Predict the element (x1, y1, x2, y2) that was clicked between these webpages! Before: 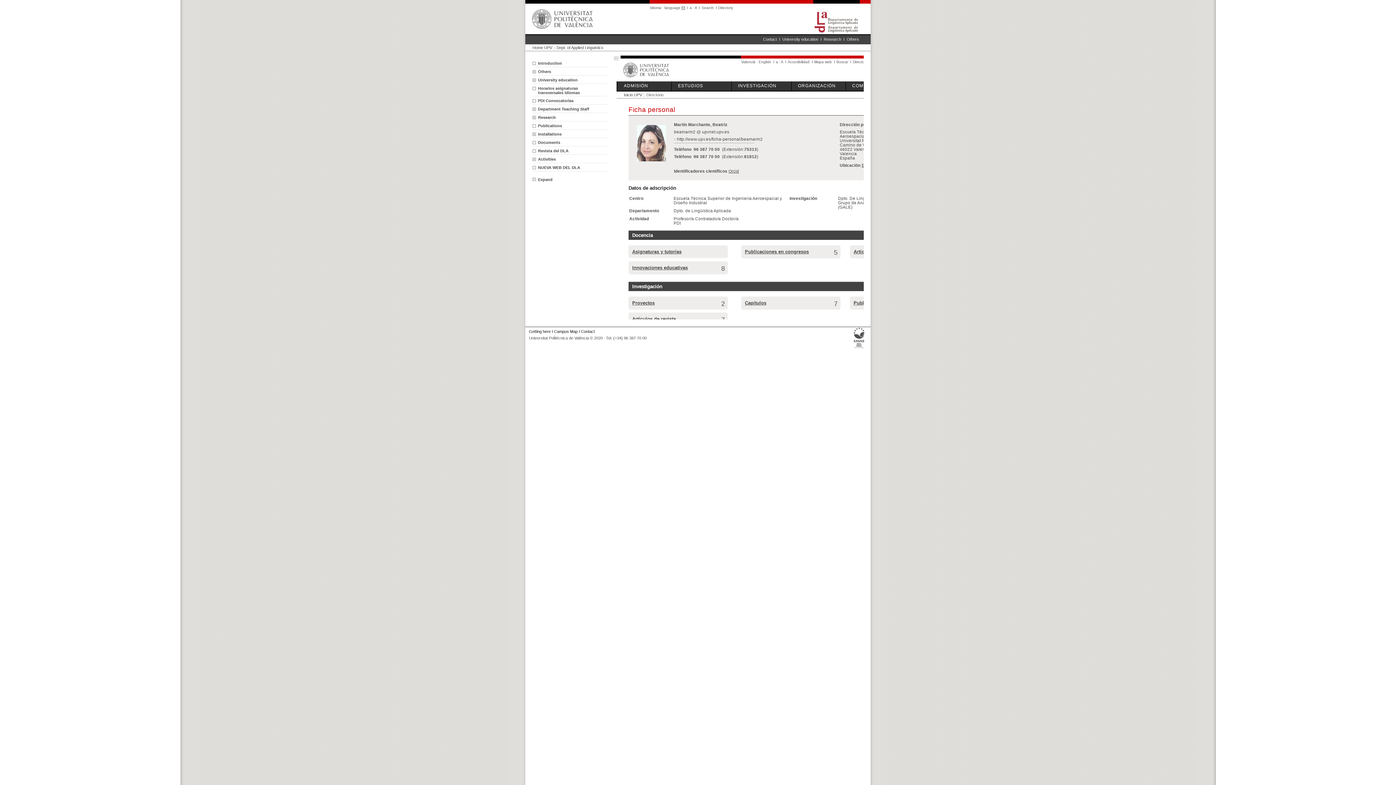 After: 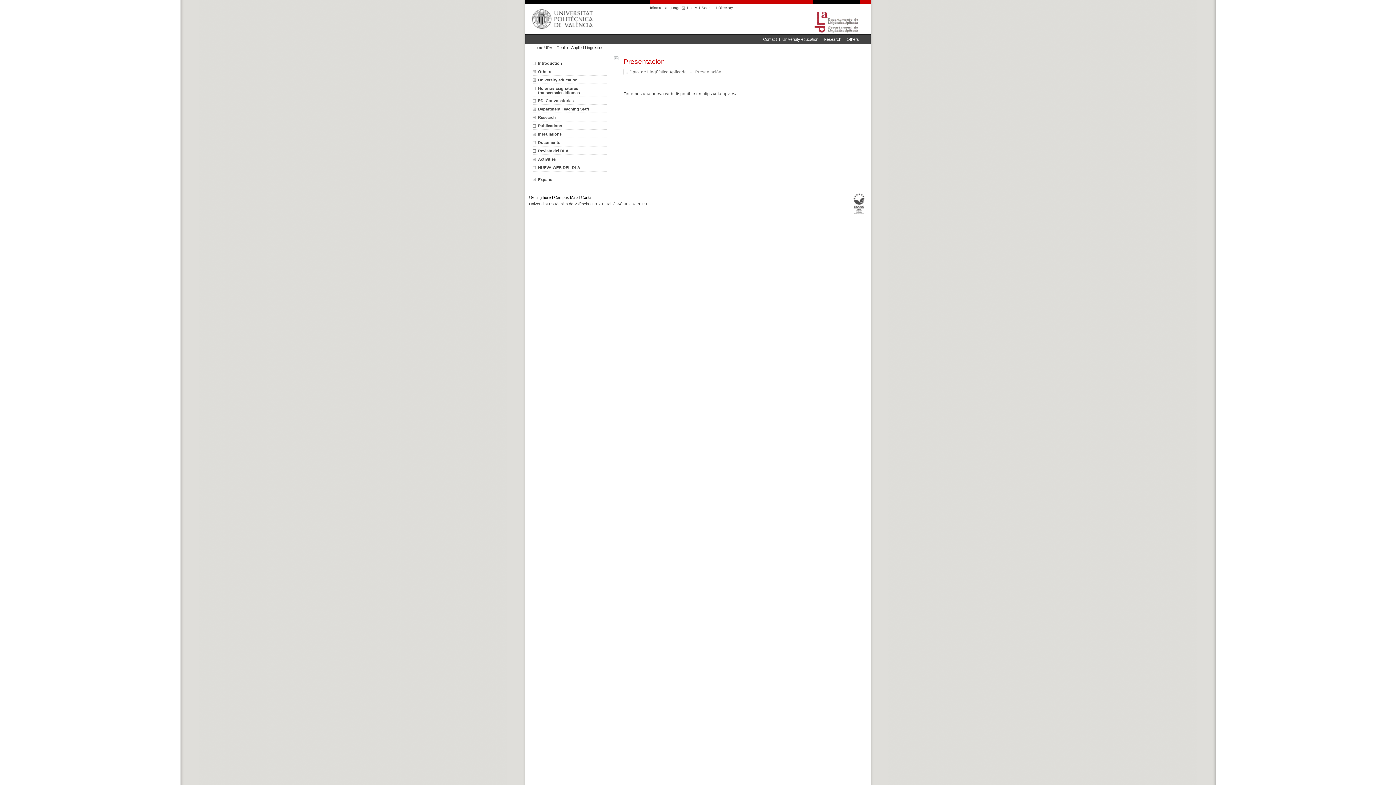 Action: label: Introduction bbox: (538, 61, 603, 65)